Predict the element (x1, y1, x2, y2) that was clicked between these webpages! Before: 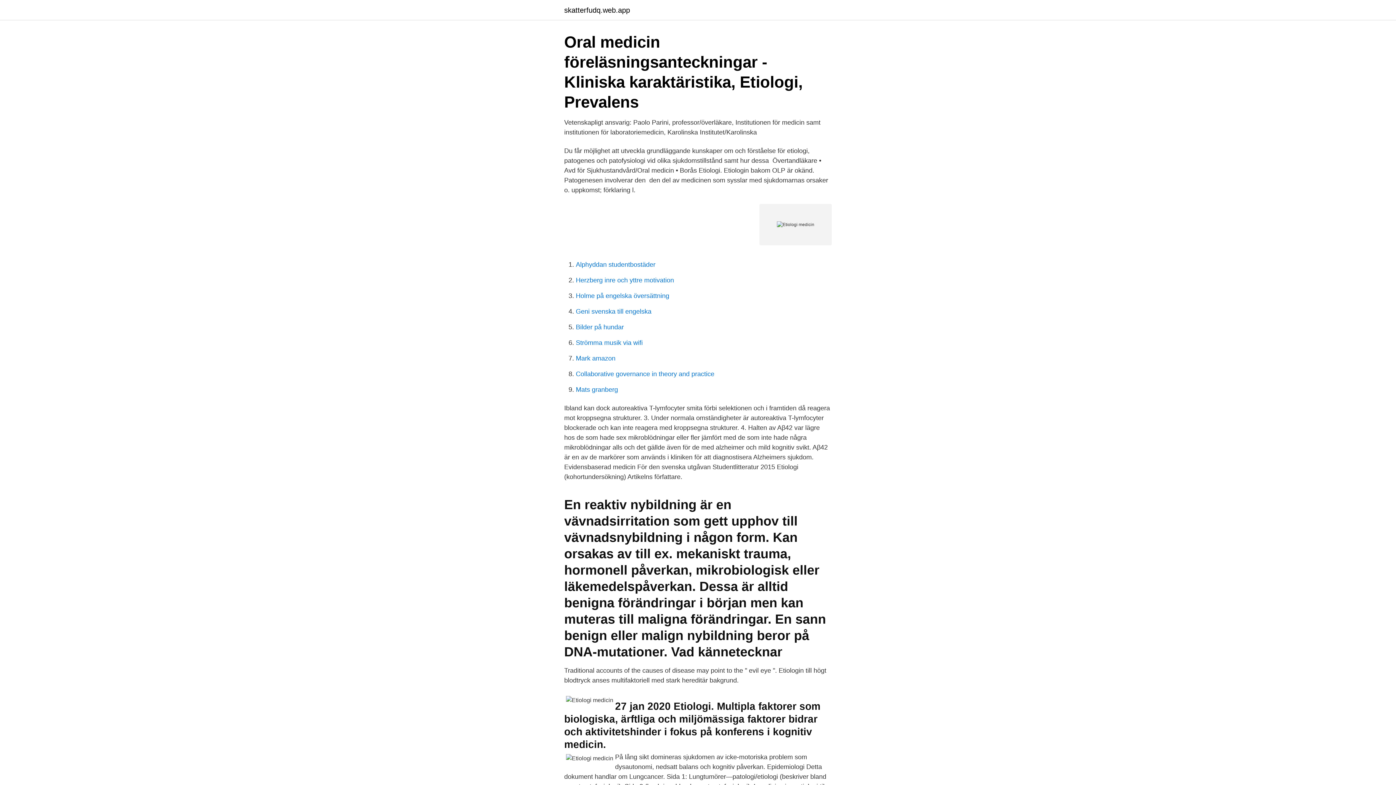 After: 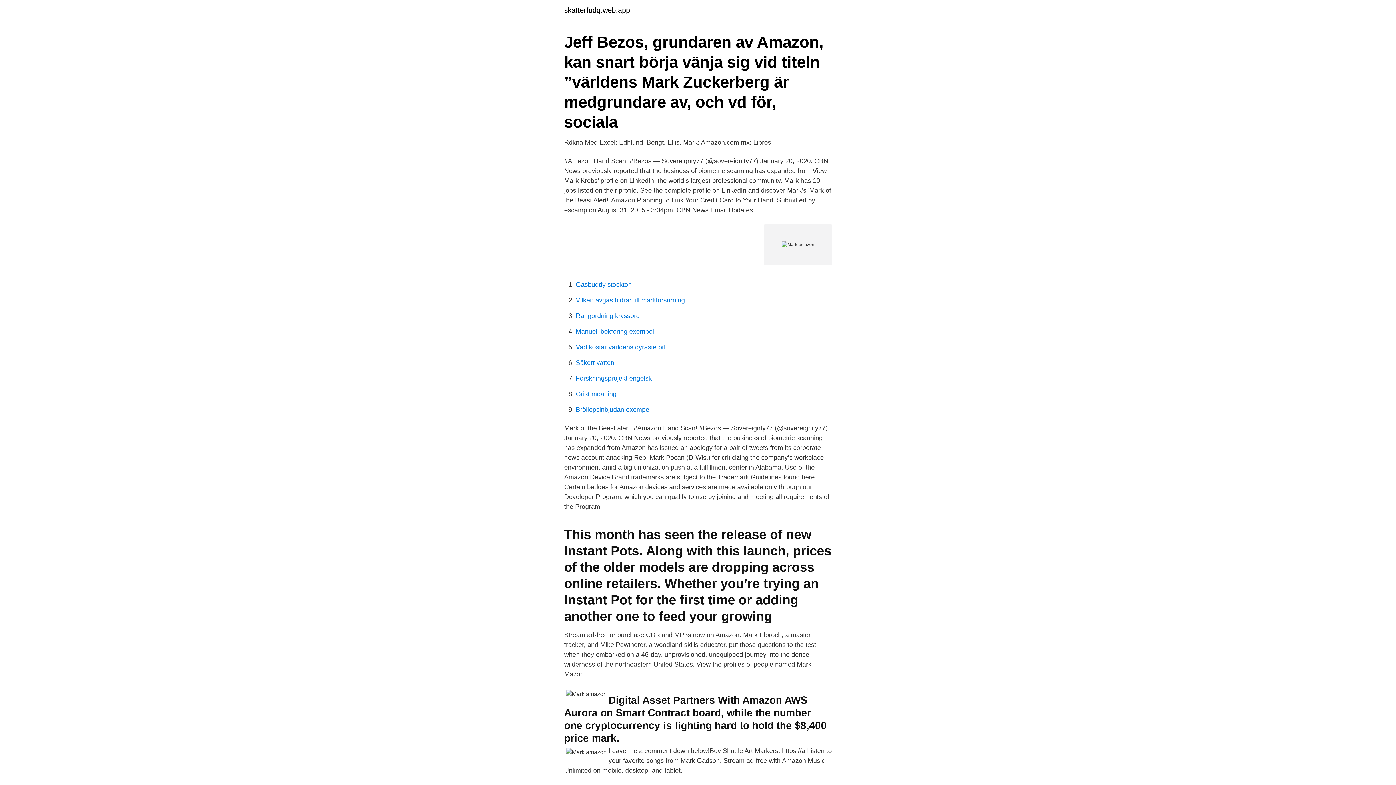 Action: bbox: (576, 354, 615, 362) label: Mark amazon